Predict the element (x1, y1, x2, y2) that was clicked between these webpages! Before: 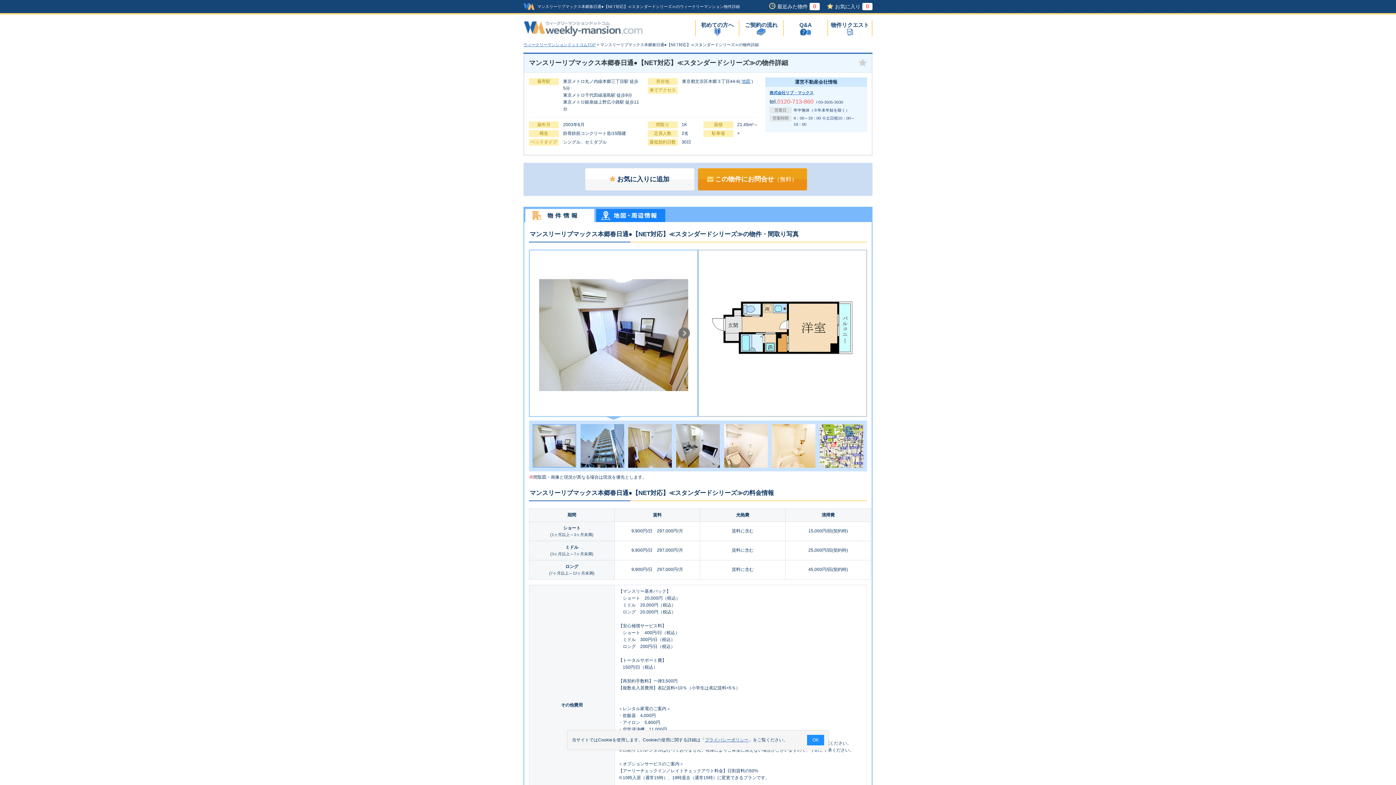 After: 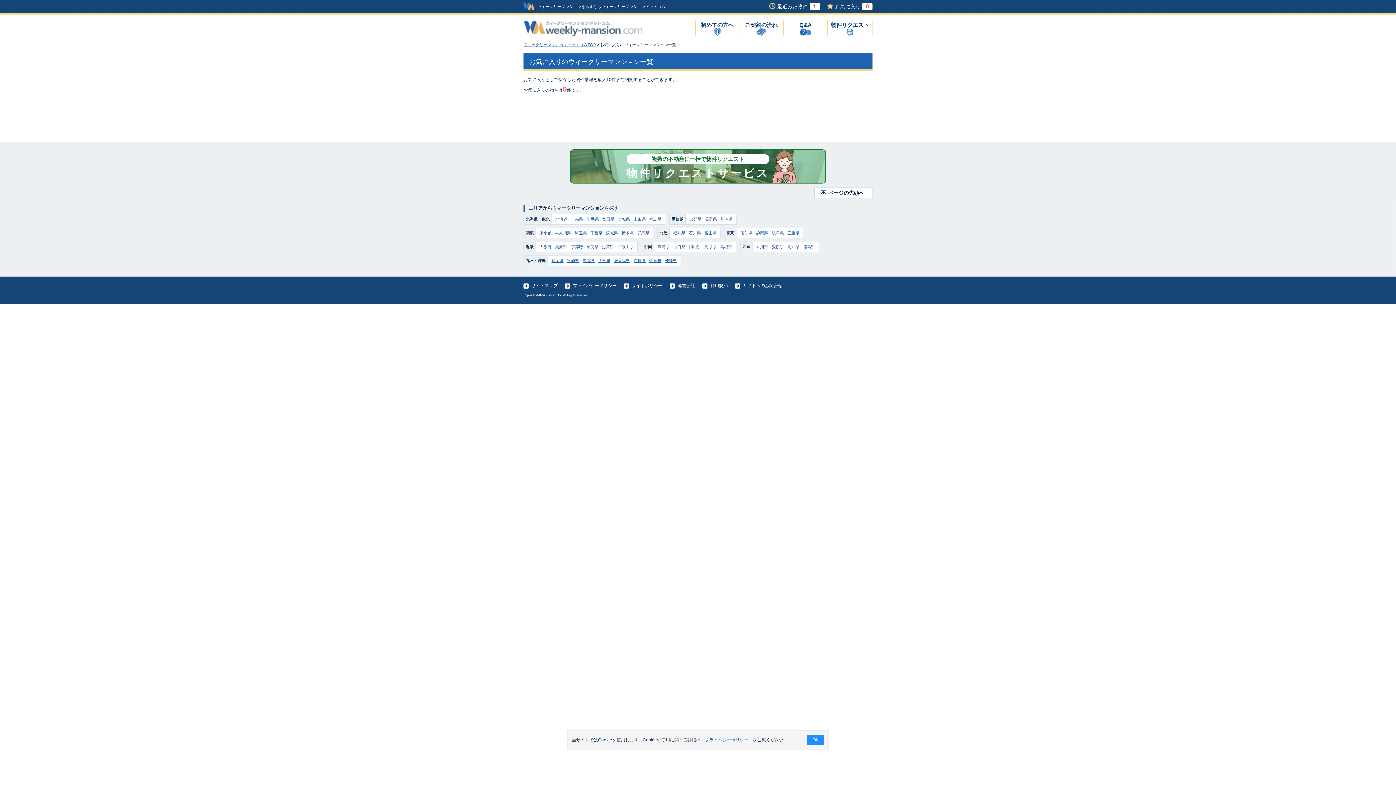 Action: bbox: (835, 3, 872, 9) label: お気に入り0